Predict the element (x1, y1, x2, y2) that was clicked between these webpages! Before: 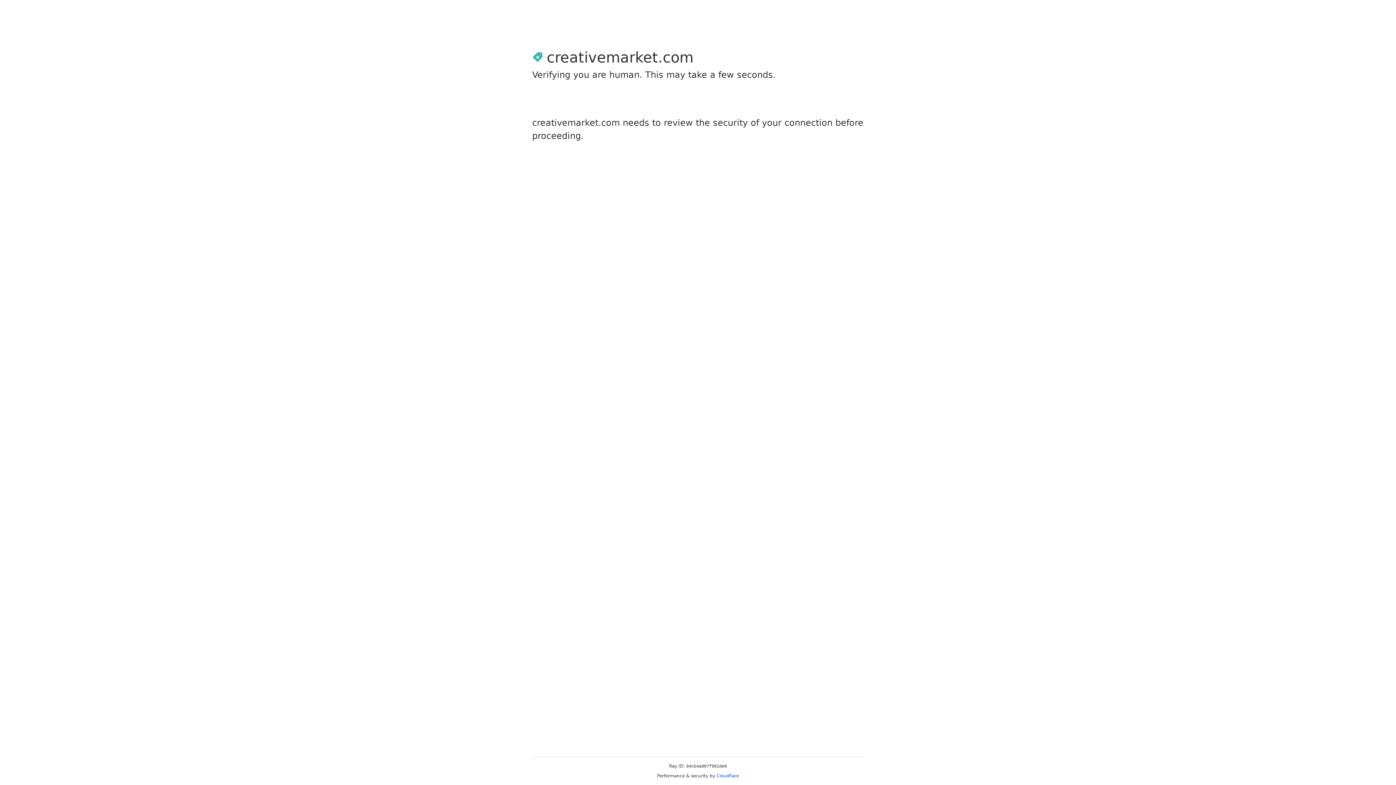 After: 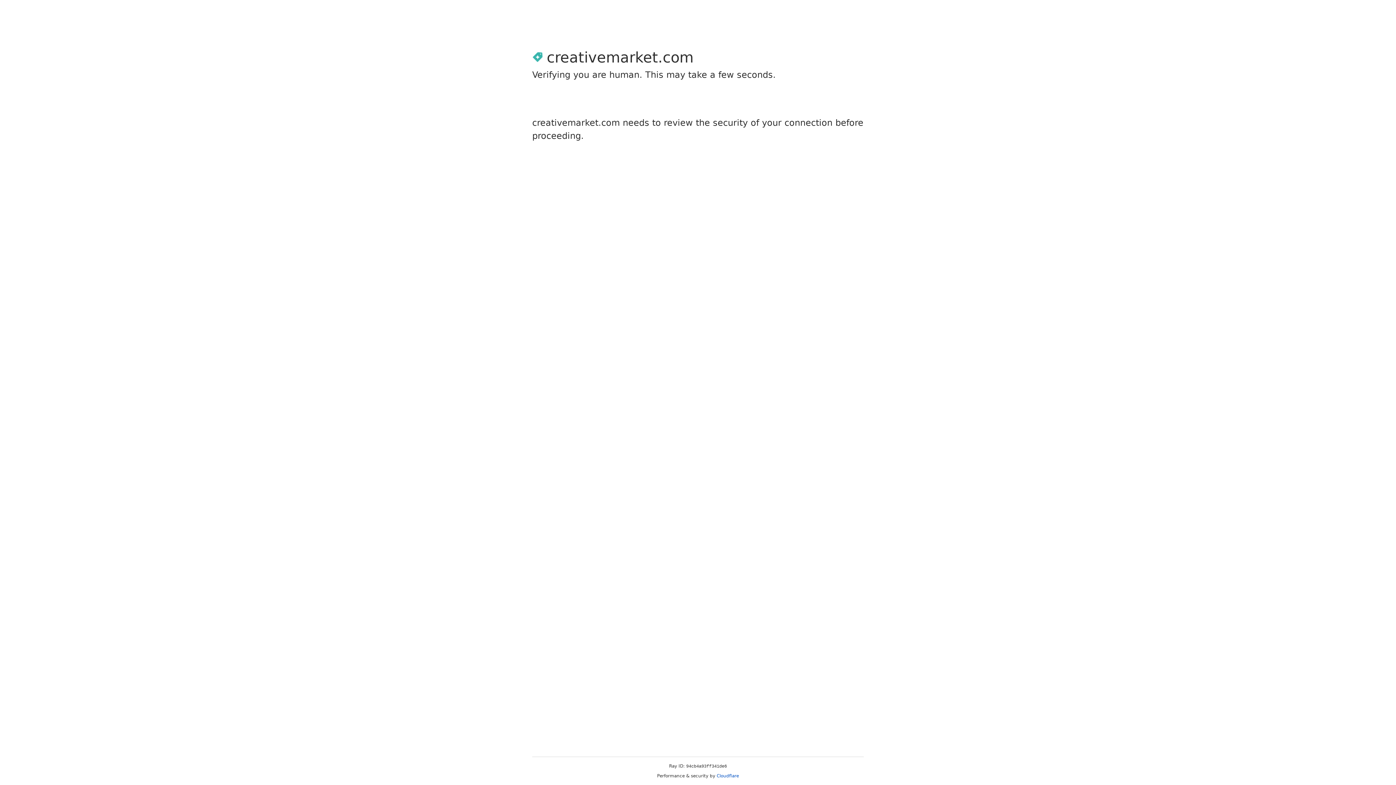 Action: bbox: (716, 773, 739, 778) label: Cloudflare